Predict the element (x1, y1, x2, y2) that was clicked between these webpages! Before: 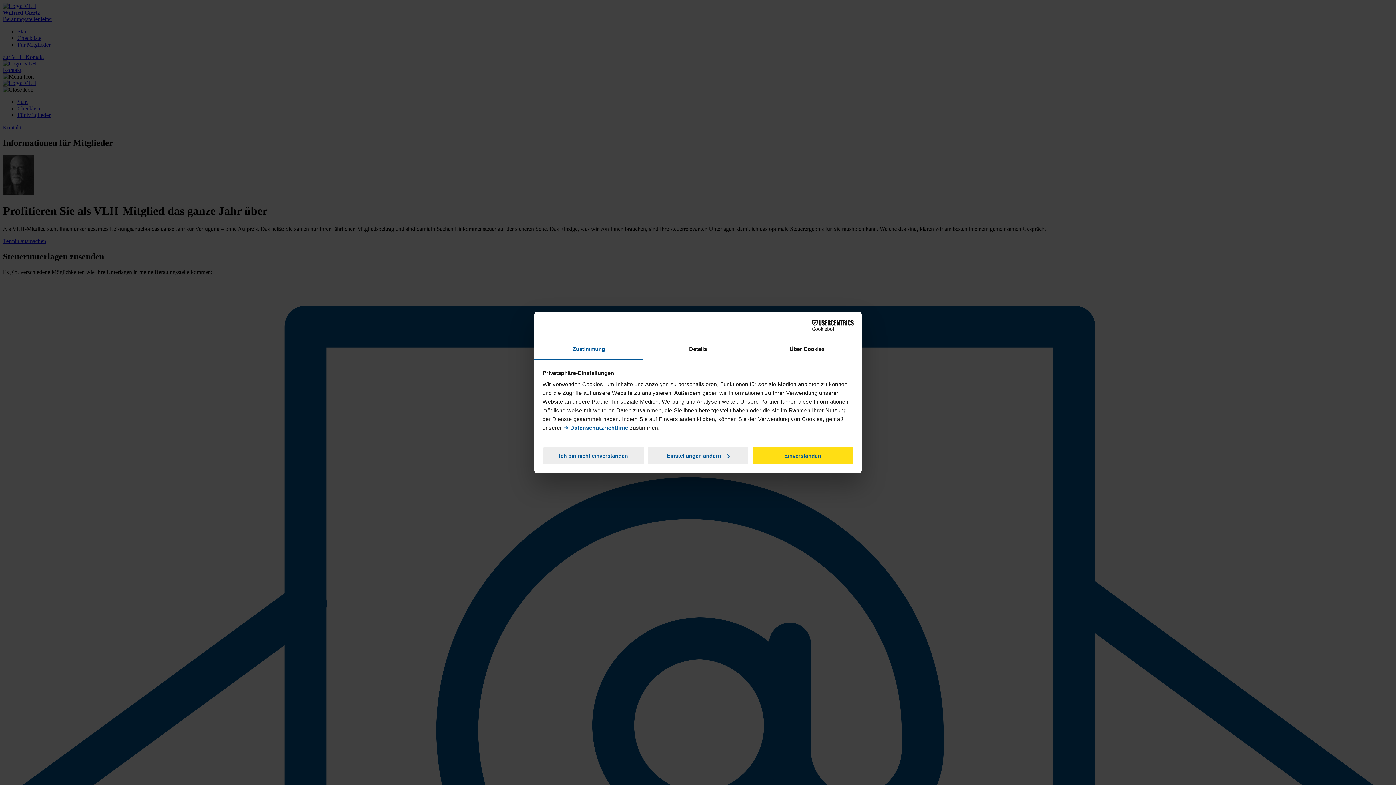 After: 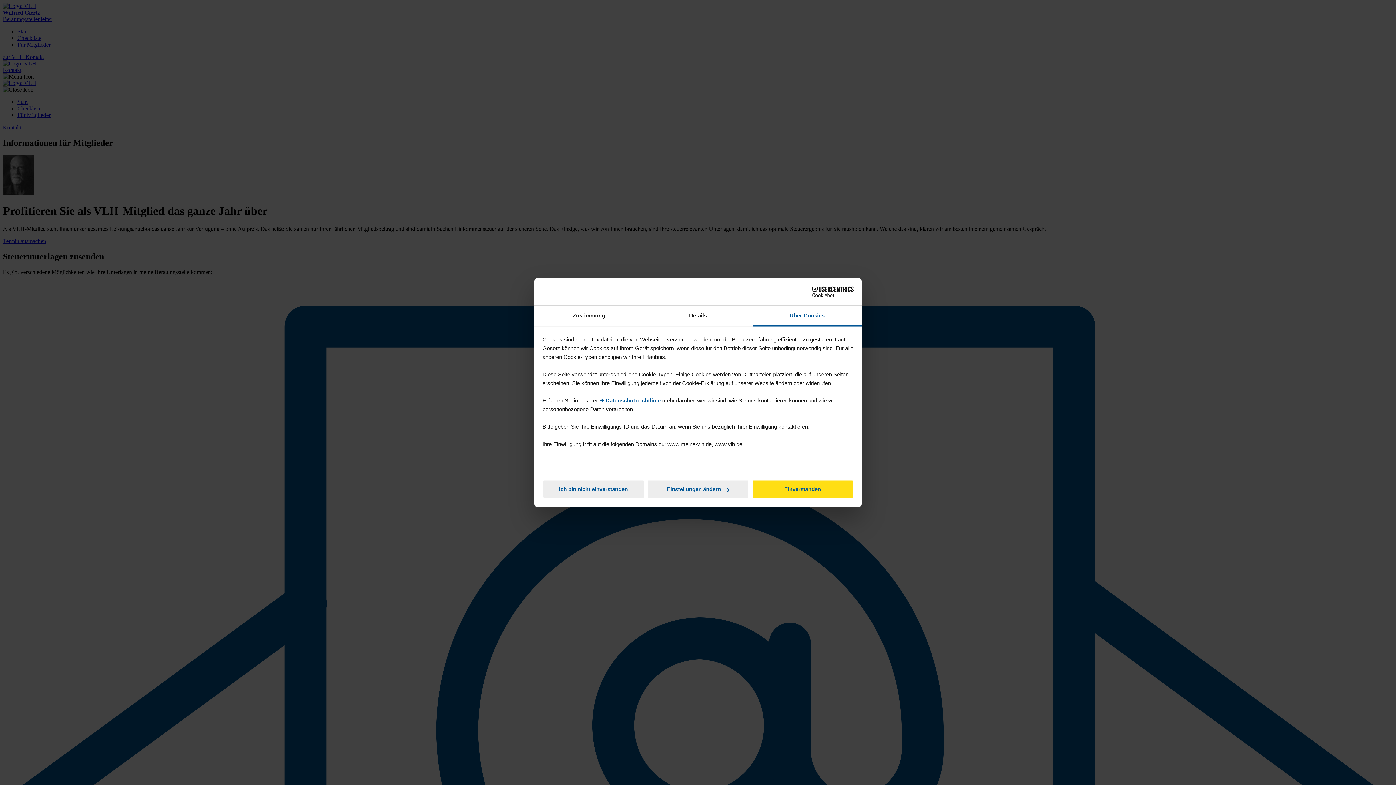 Action: bbox: (752, 339, 861, 360) label: Über Cookies